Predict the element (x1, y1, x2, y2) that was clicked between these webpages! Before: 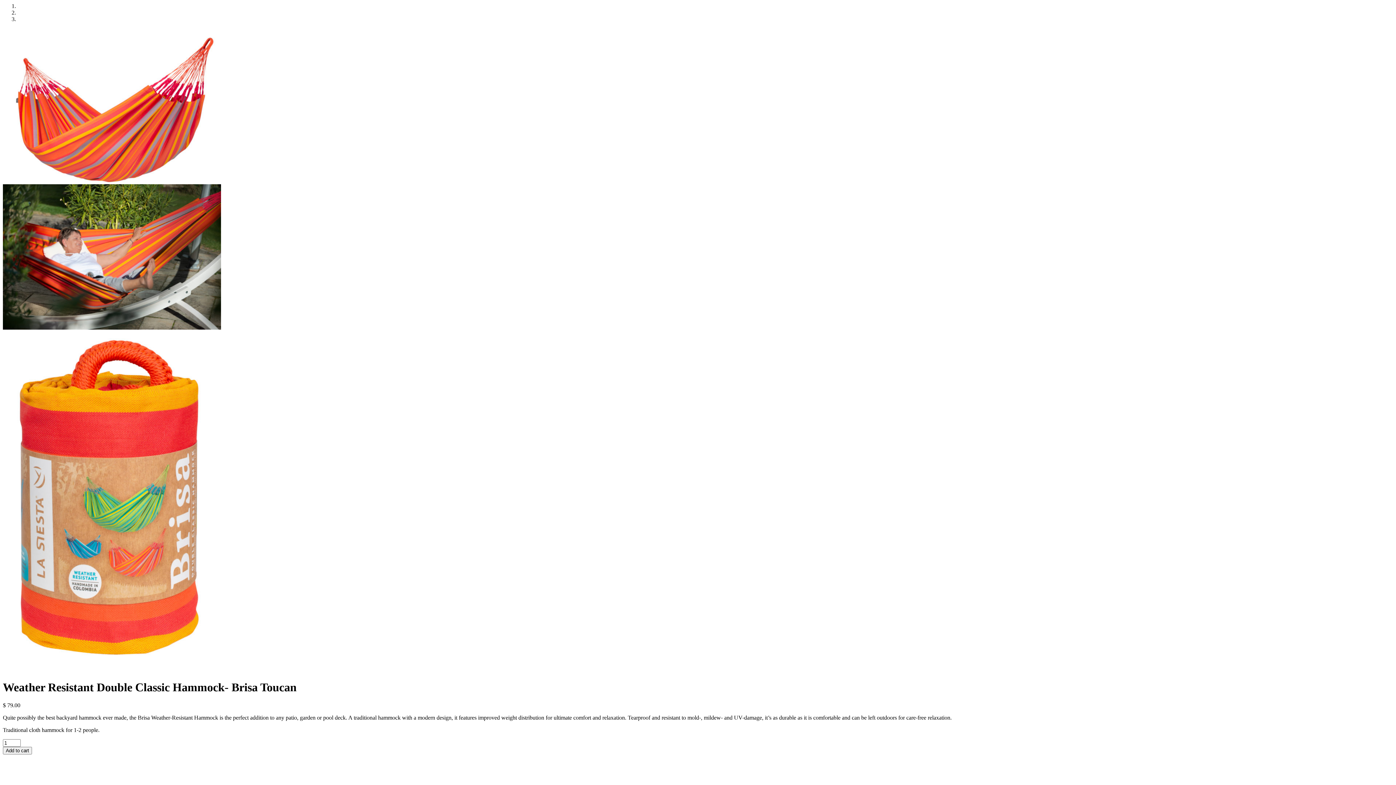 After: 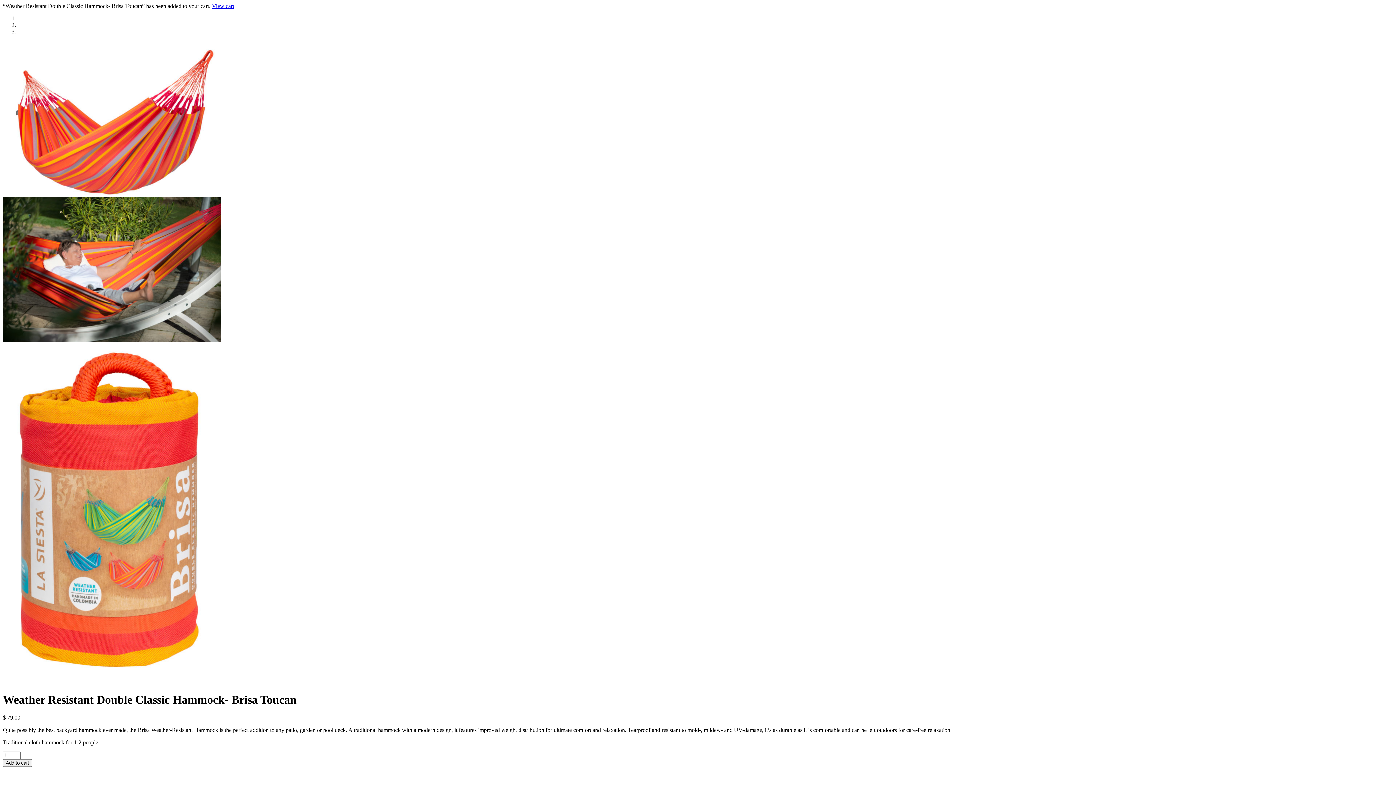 Action: bbox: (2, 747, 32, 754) label: Add to cart